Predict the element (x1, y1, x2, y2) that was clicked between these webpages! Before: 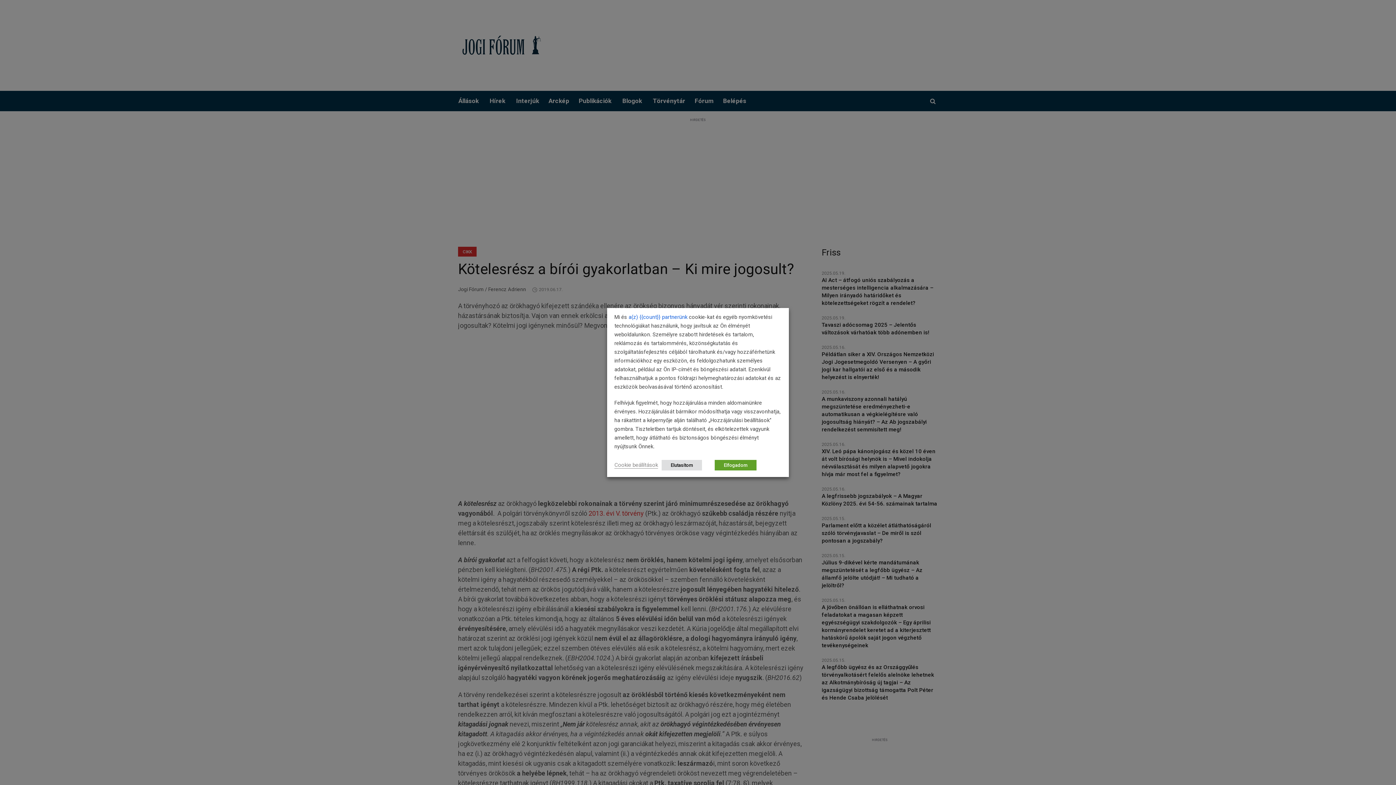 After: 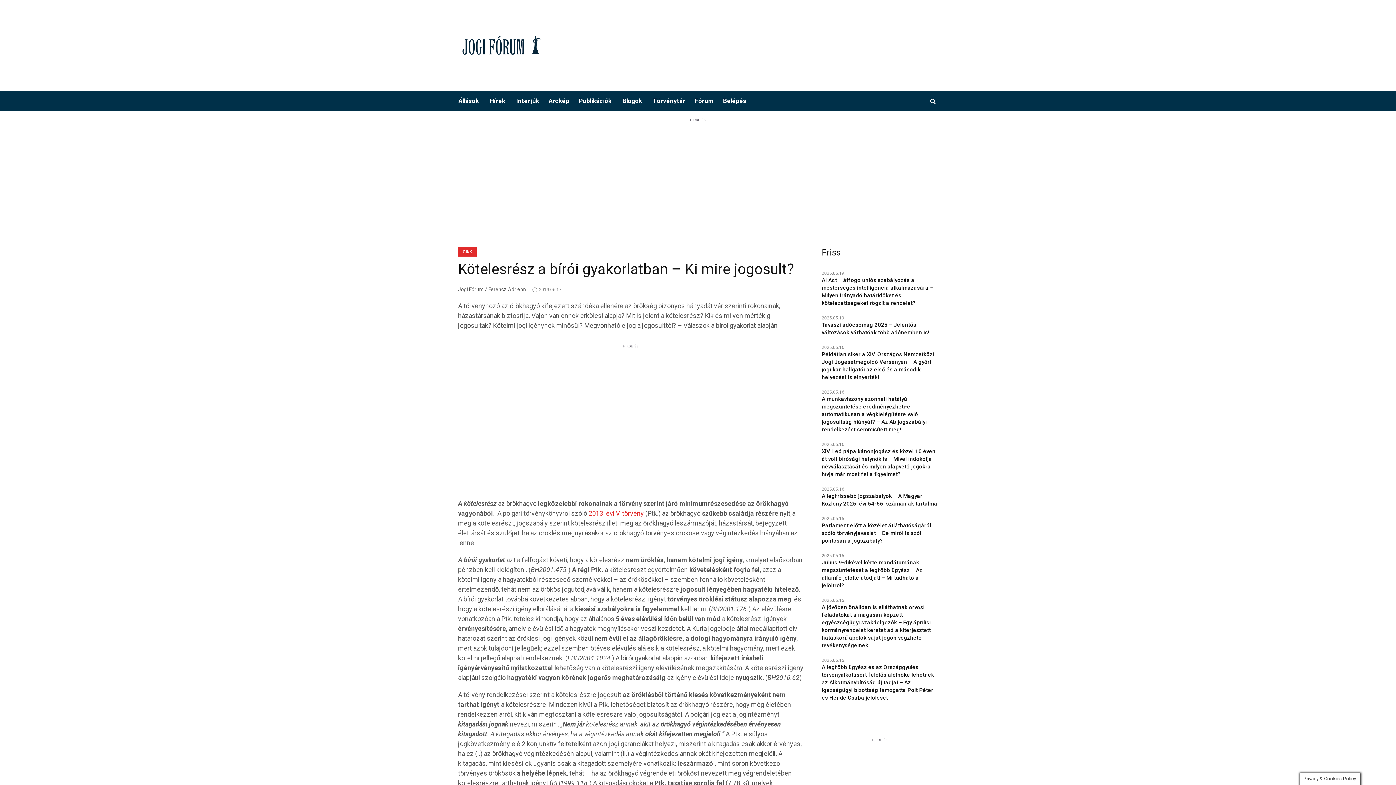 Action: label: Elfogadom bbox: (714, 460, 756, 470)